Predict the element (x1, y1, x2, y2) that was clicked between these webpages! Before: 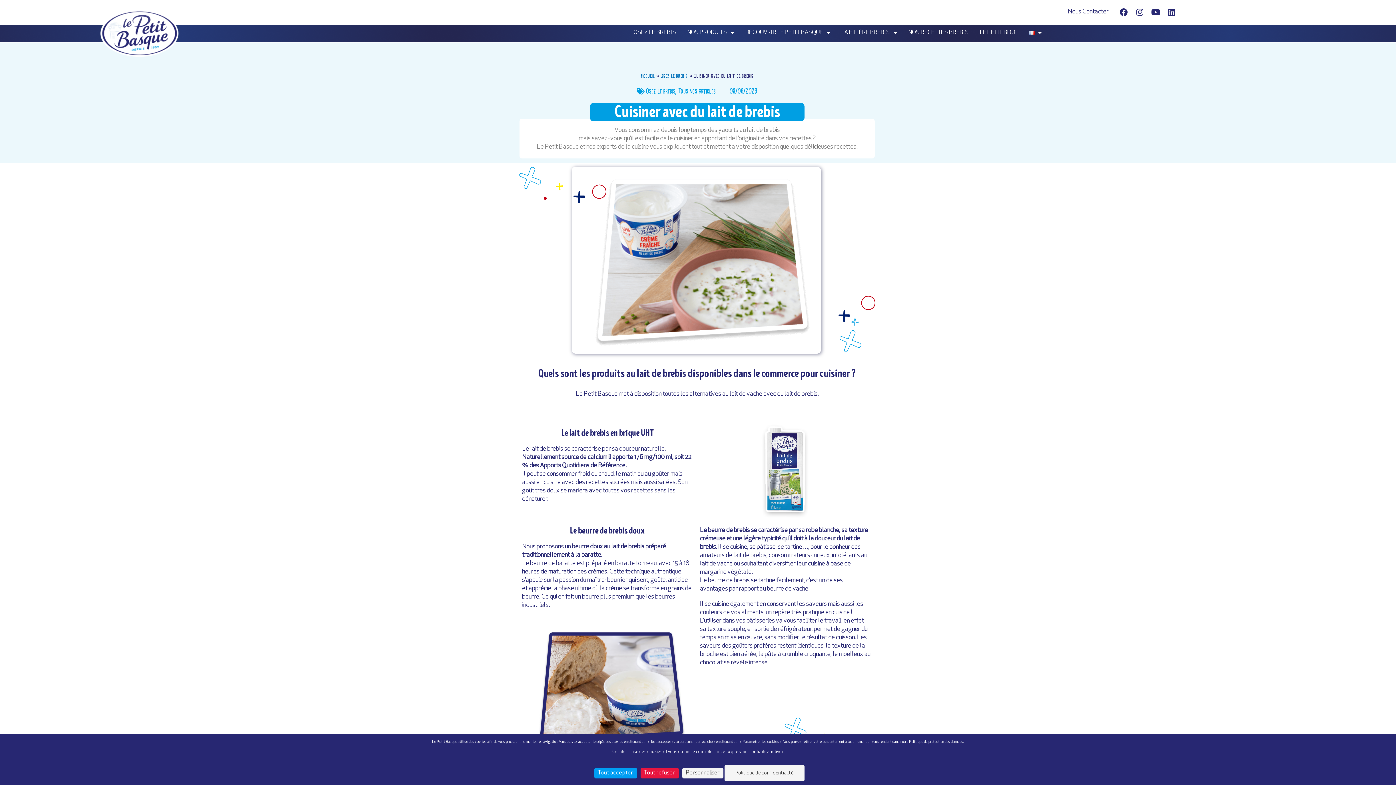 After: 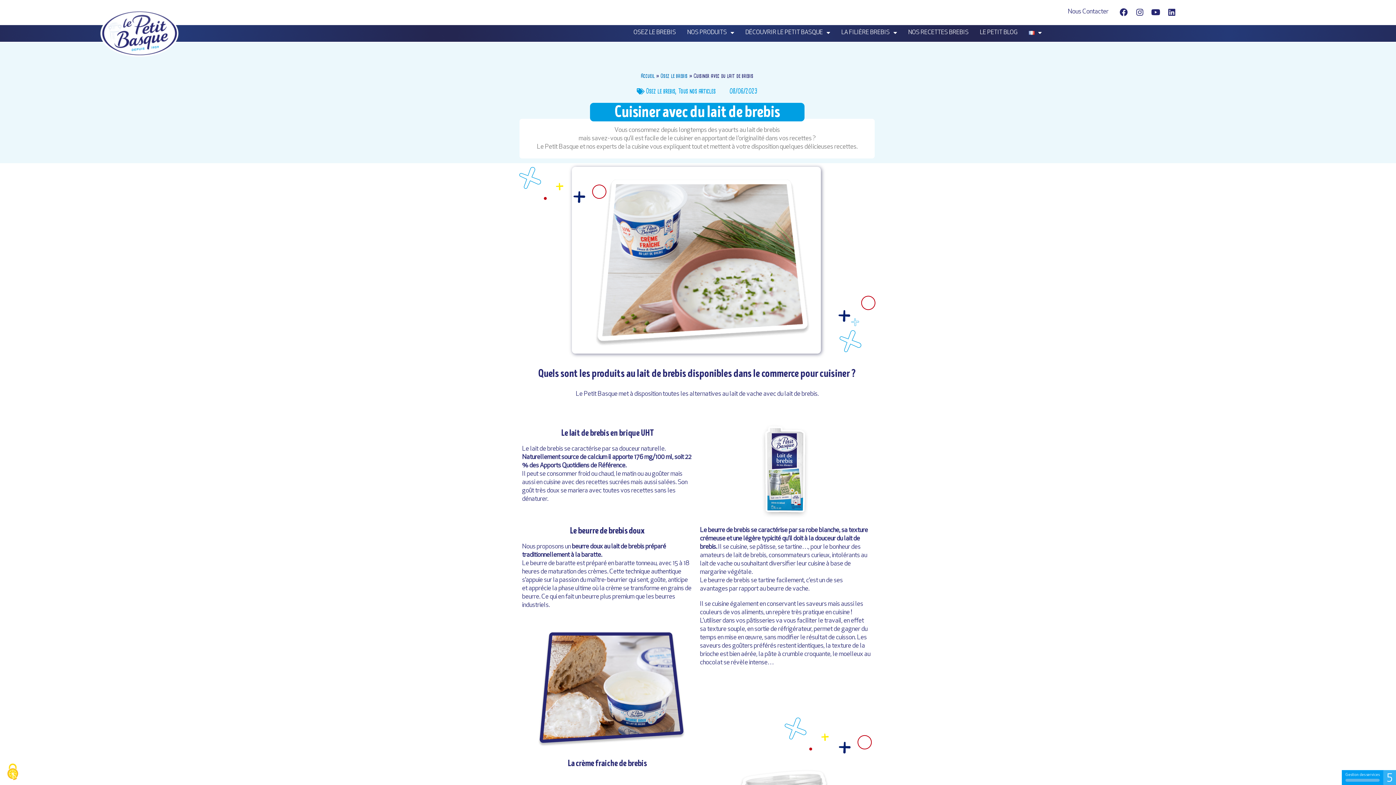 Action: label: Cookies : Tout accepter bbox: (594, 768, 636, 778)